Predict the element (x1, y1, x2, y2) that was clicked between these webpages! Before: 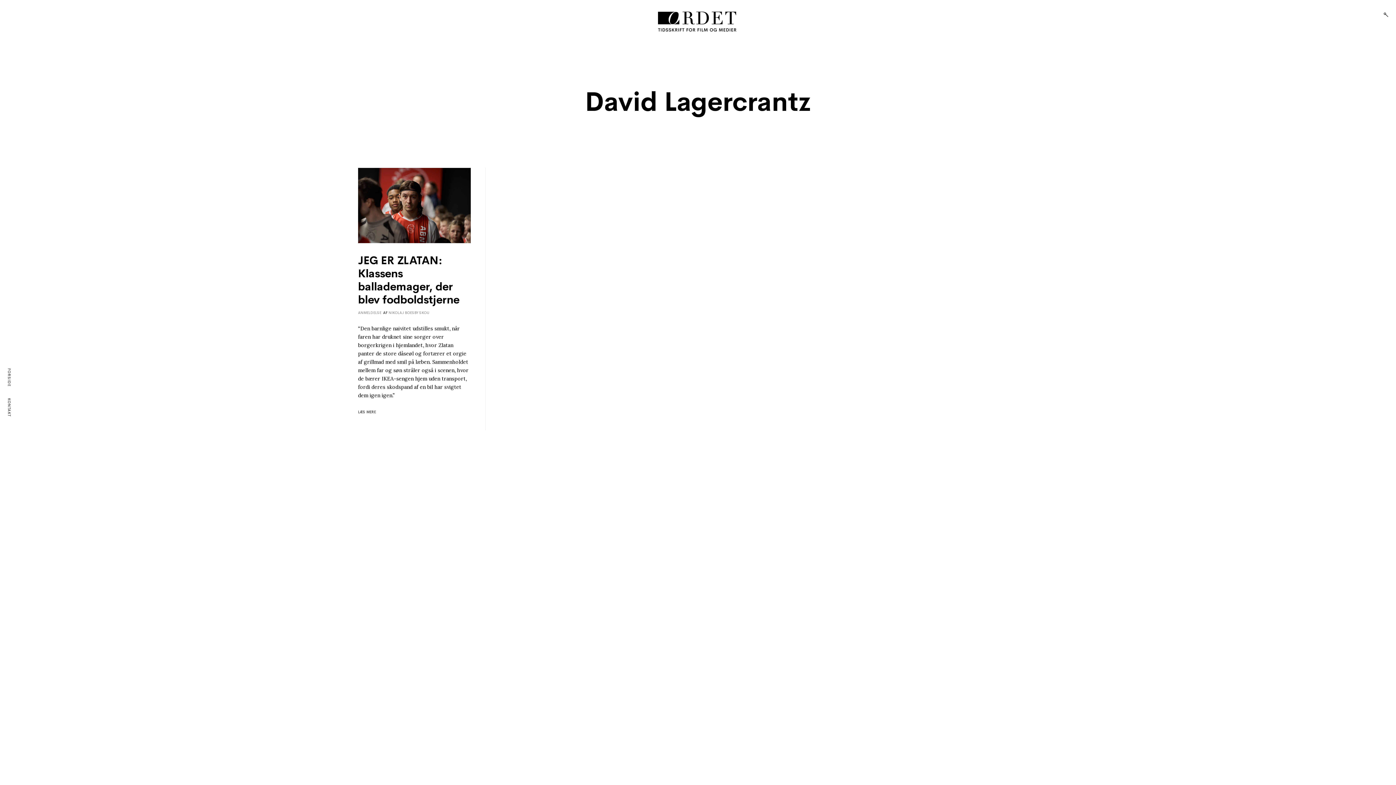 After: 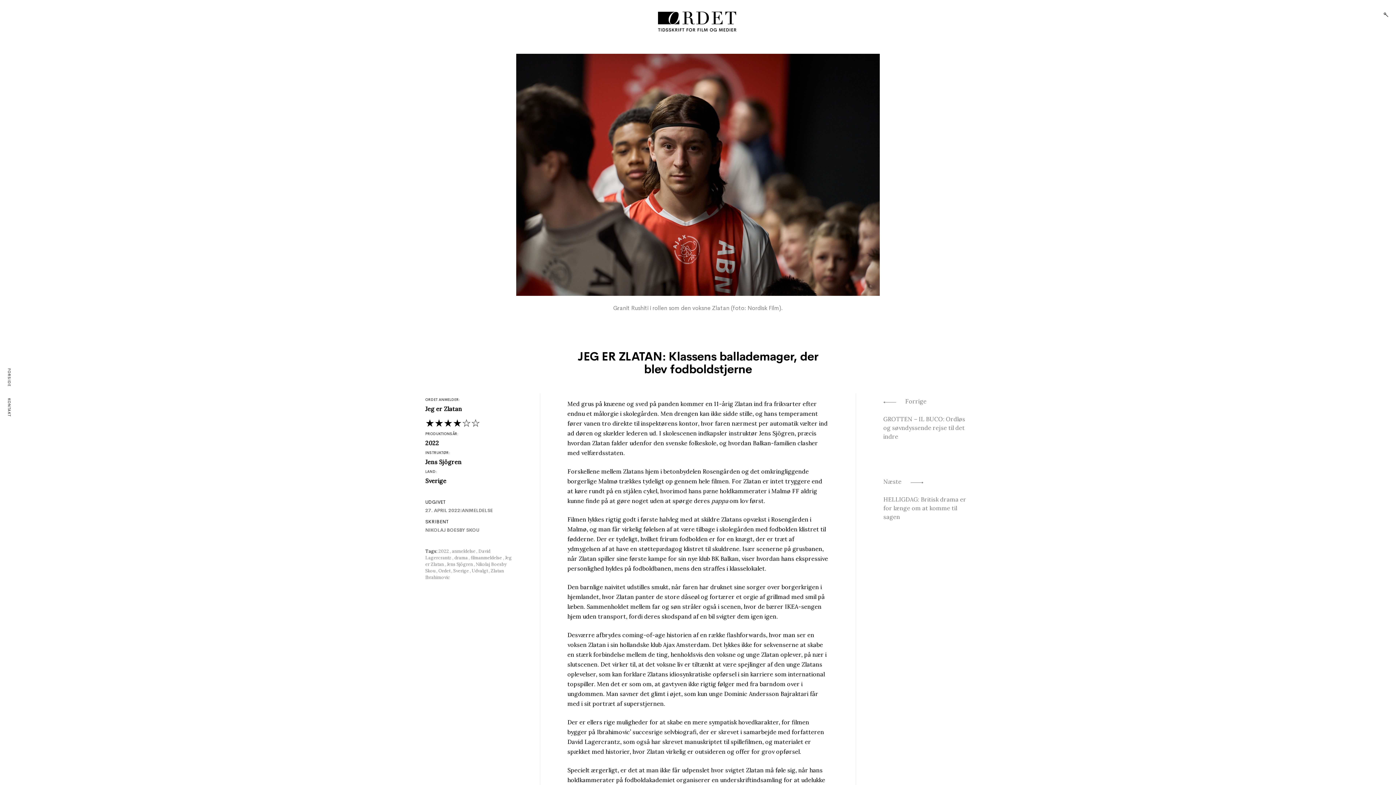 Action: bbox: (358, 237, 470, 244)